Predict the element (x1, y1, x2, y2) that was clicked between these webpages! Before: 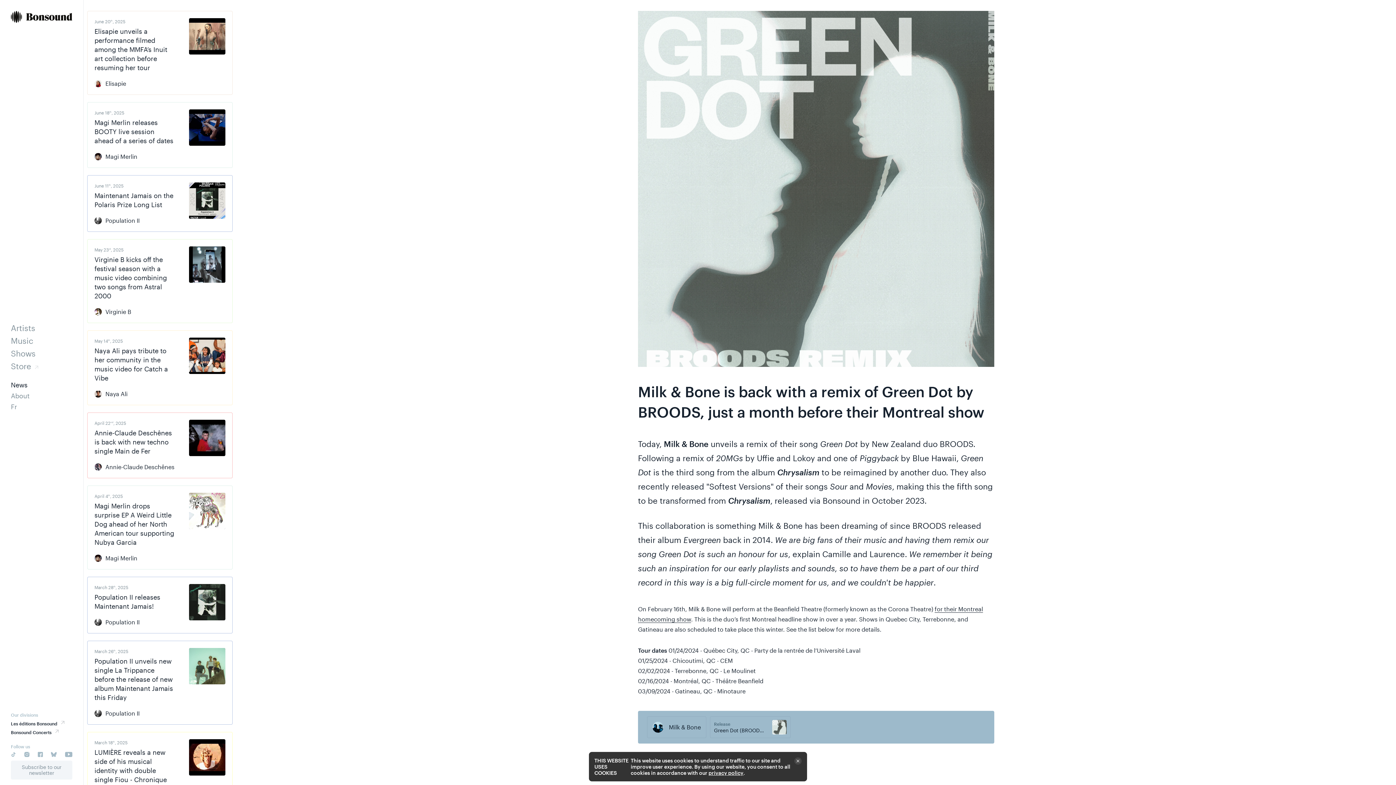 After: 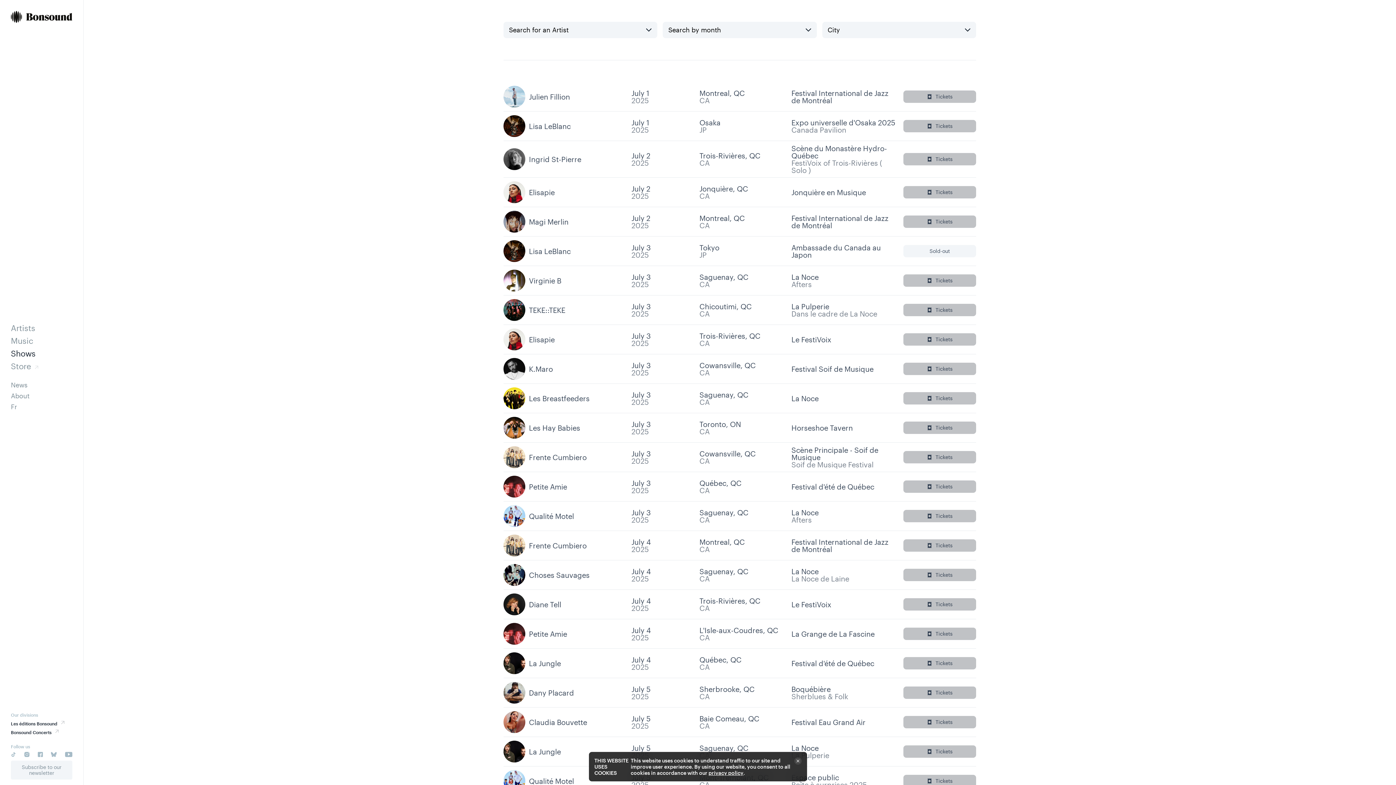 Action: label: Shows bbox: (-25, 348, 36, 359)